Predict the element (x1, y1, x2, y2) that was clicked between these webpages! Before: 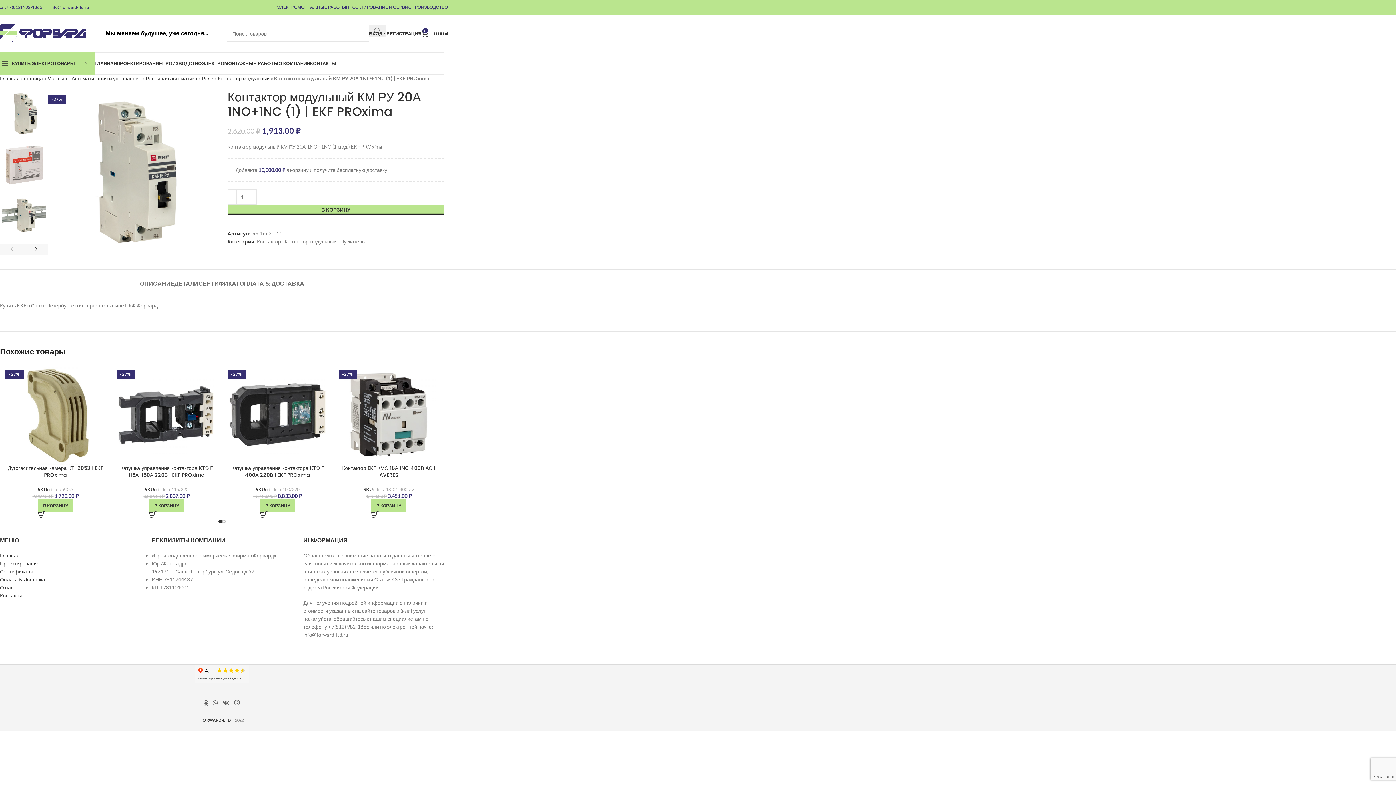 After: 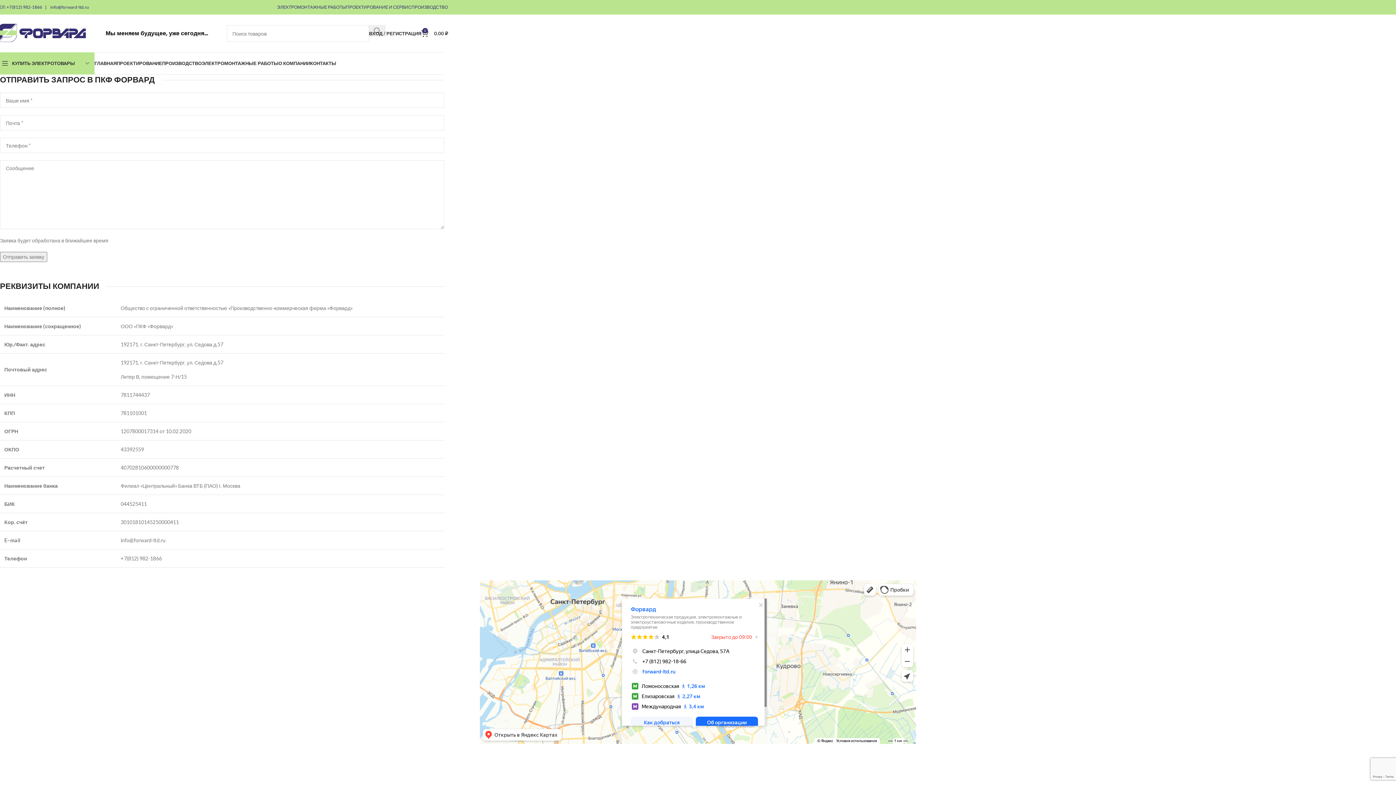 Action: bbox: (0, 592, 21, 598) label: Контакты